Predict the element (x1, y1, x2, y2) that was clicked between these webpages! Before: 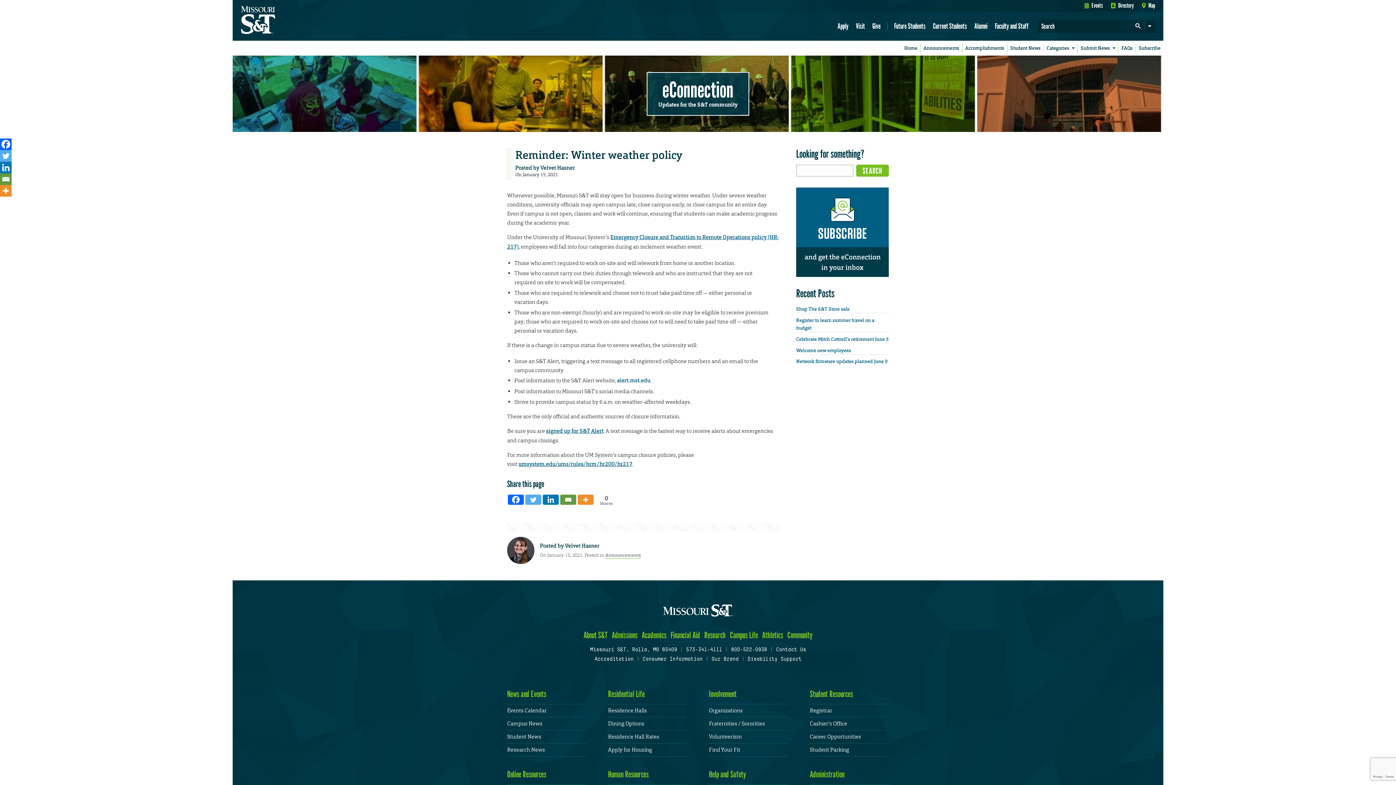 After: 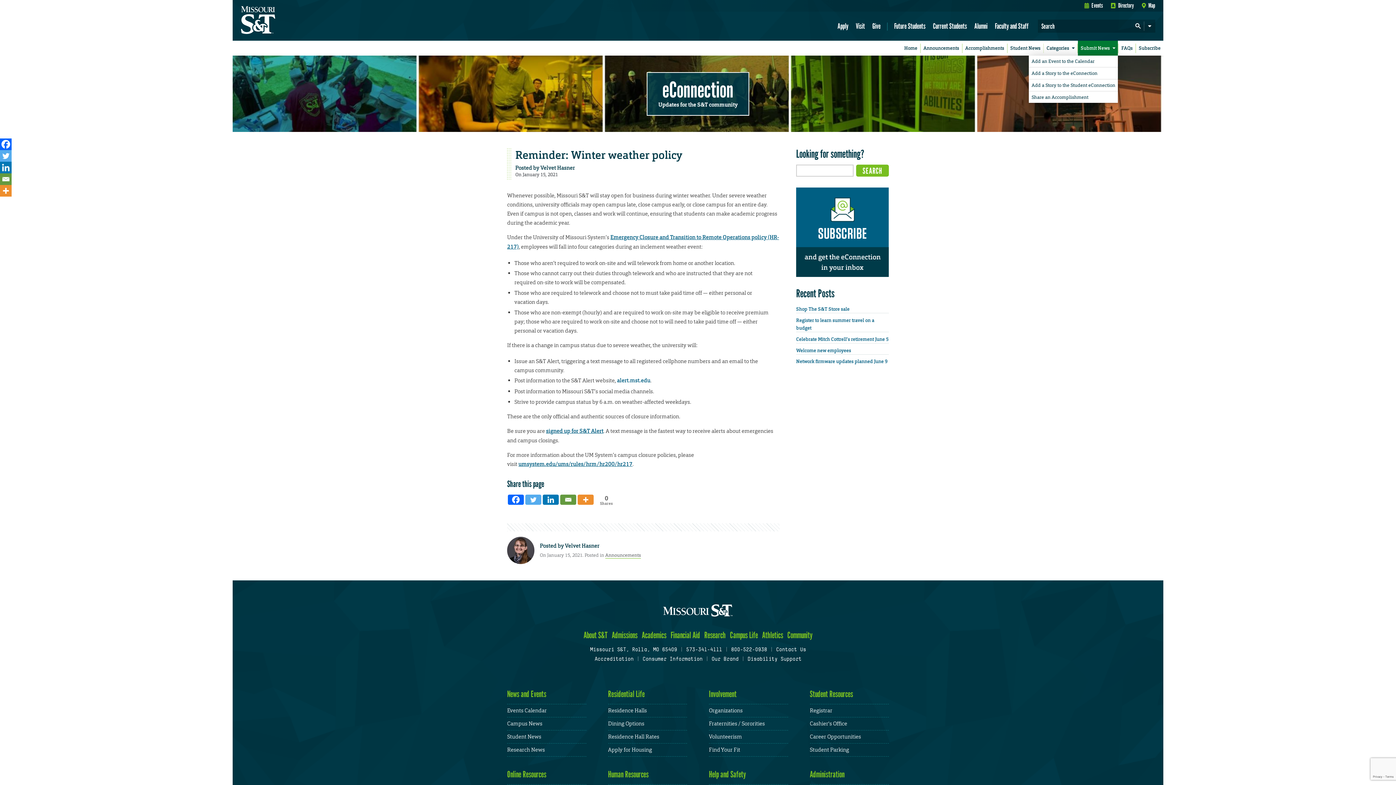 Action: label: Submit News bbox: (1078, 40, 1118, 55)